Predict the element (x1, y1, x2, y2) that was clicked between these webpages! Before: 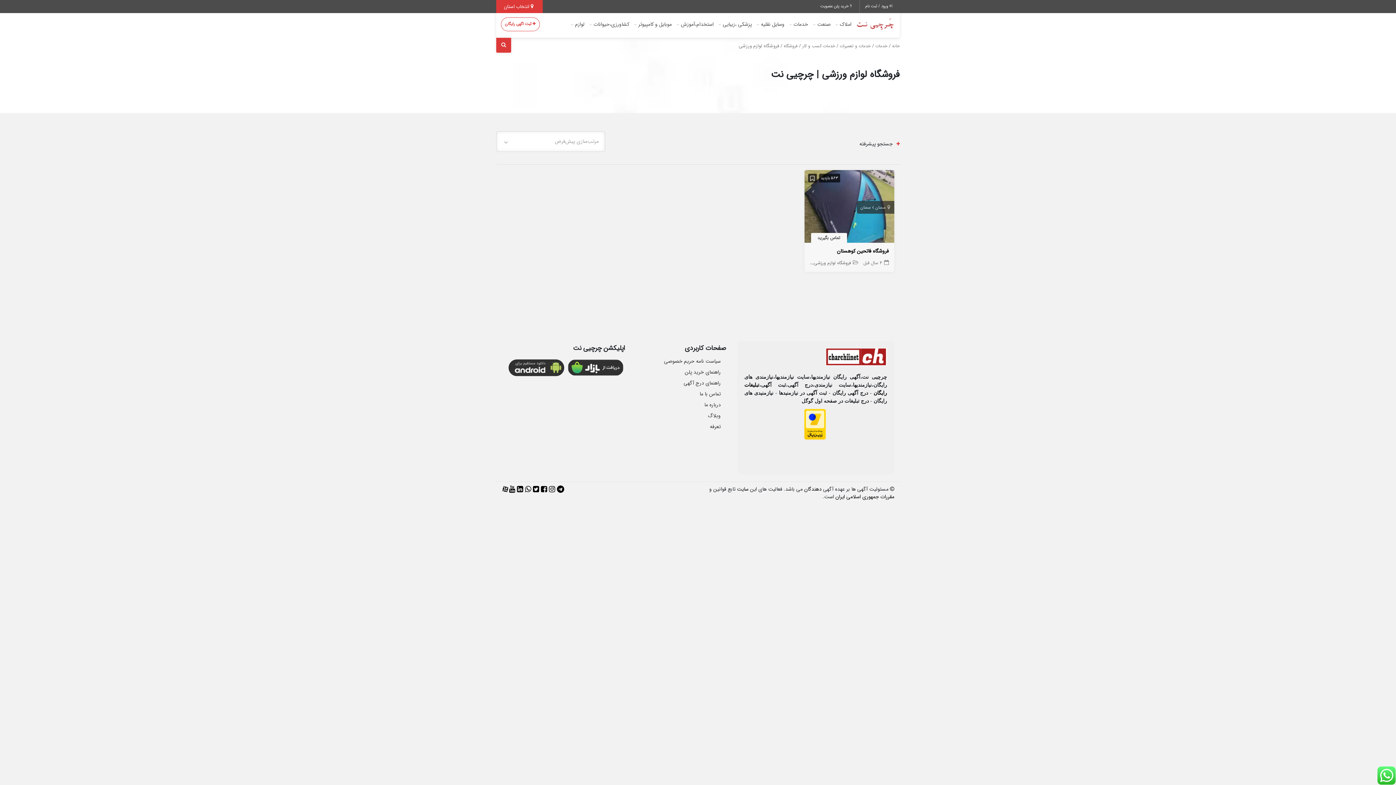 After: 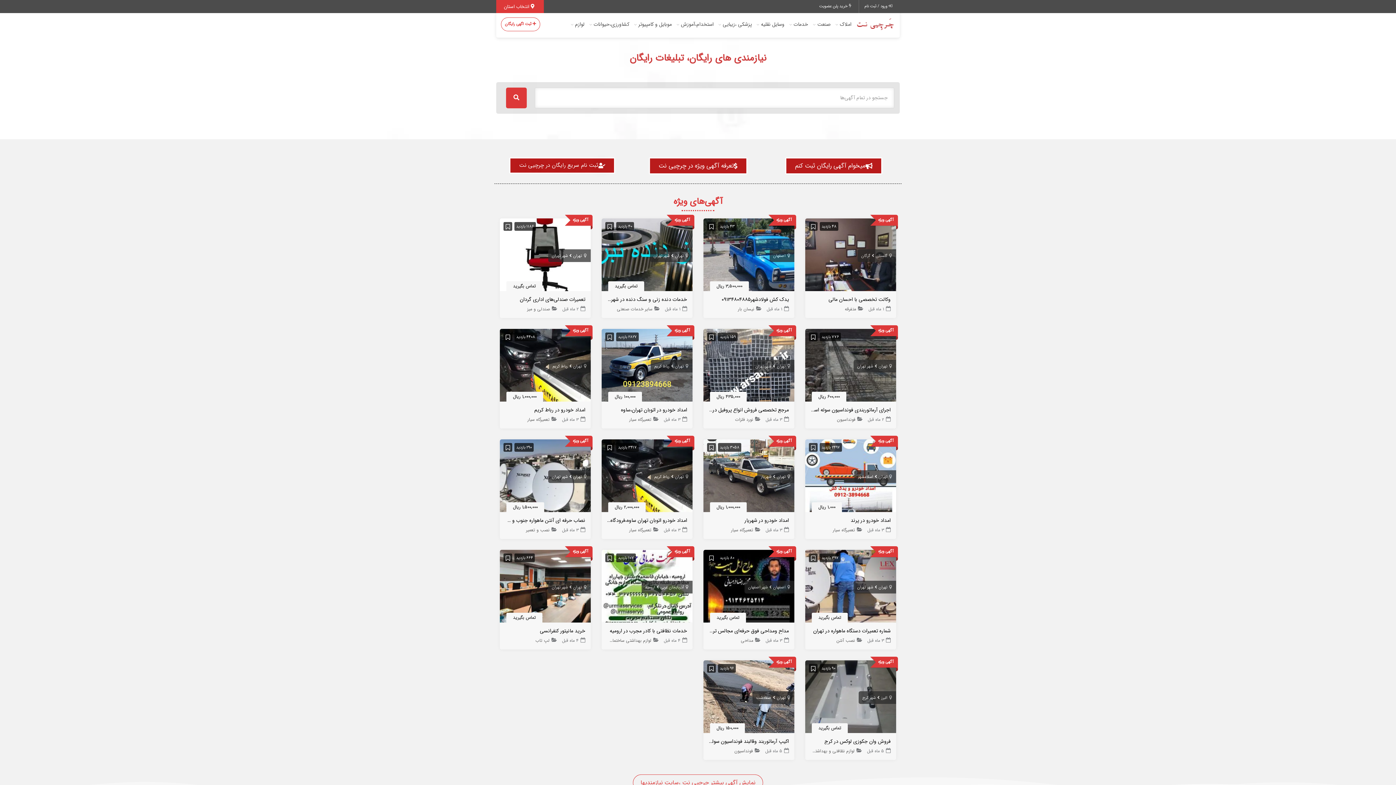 Action: bbox: (855, 14, 896, 34)